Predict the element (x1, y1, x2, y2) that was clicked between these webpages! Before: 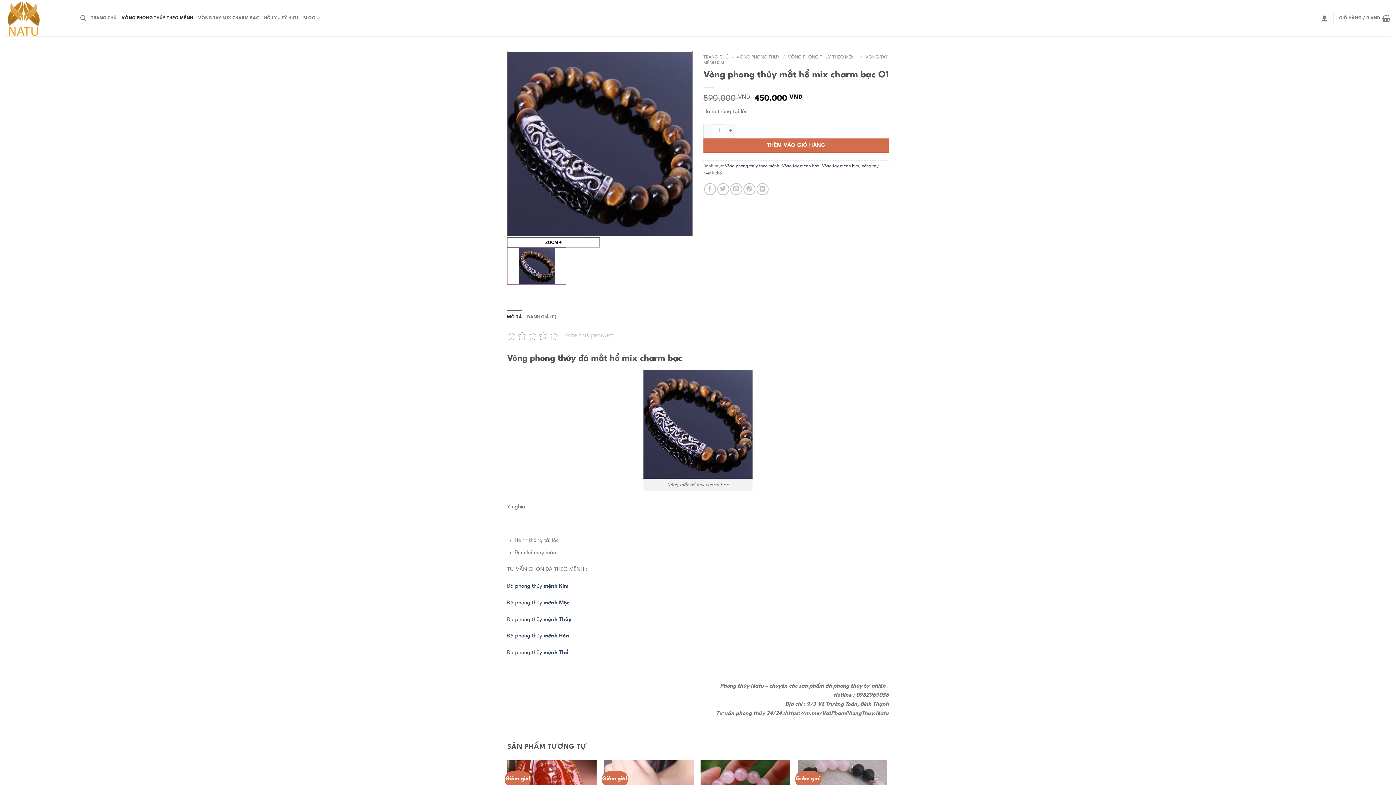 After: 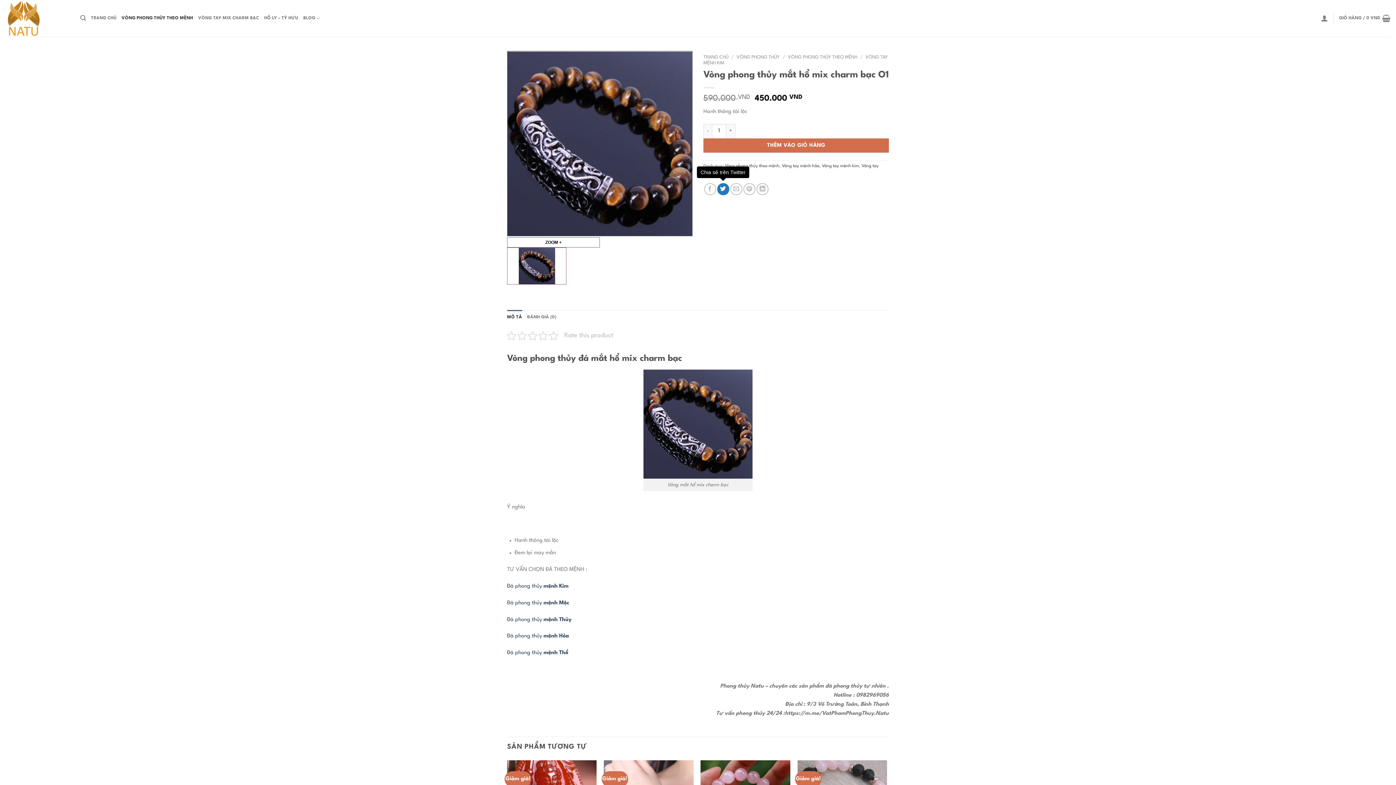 Action: bbox: (717, 183, 729, 195) label: Chia sẻ trên Twitter